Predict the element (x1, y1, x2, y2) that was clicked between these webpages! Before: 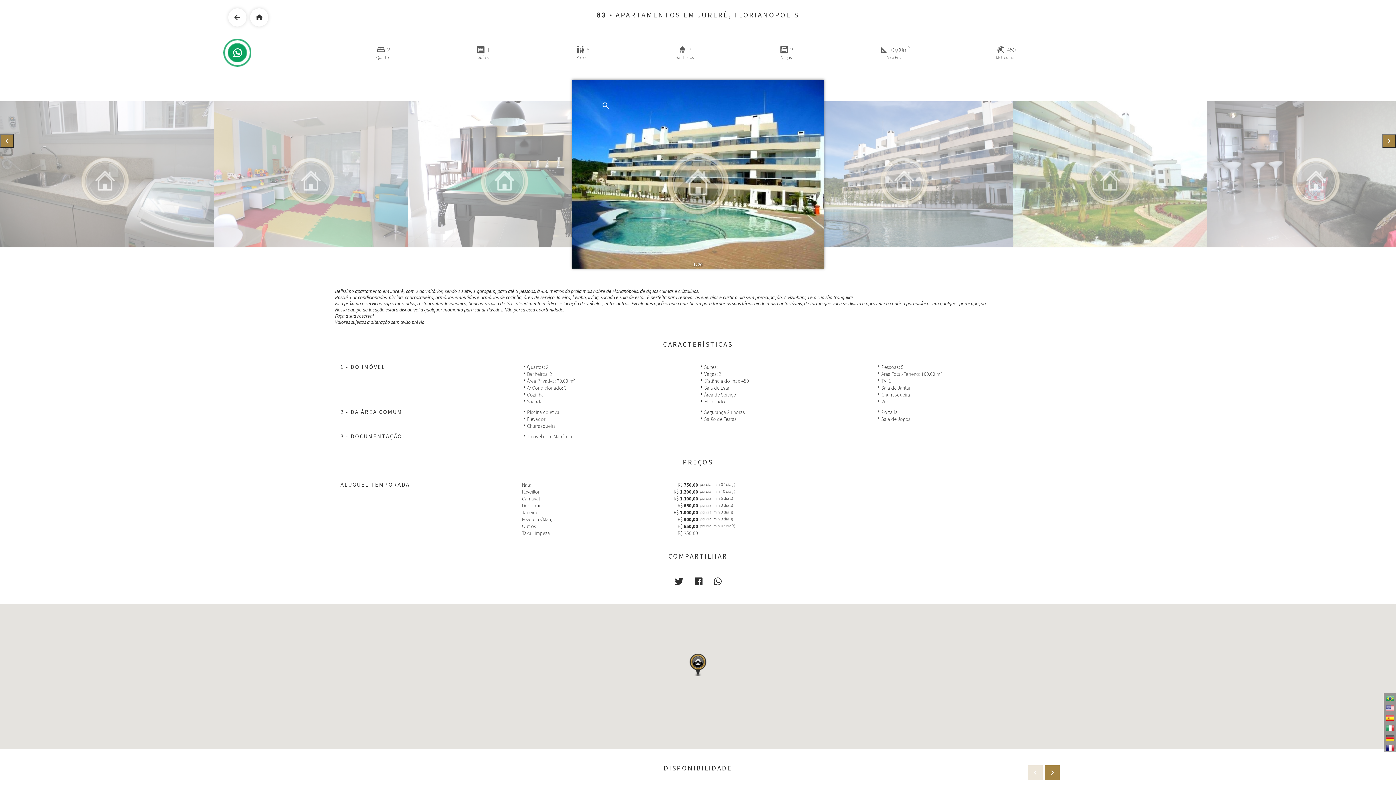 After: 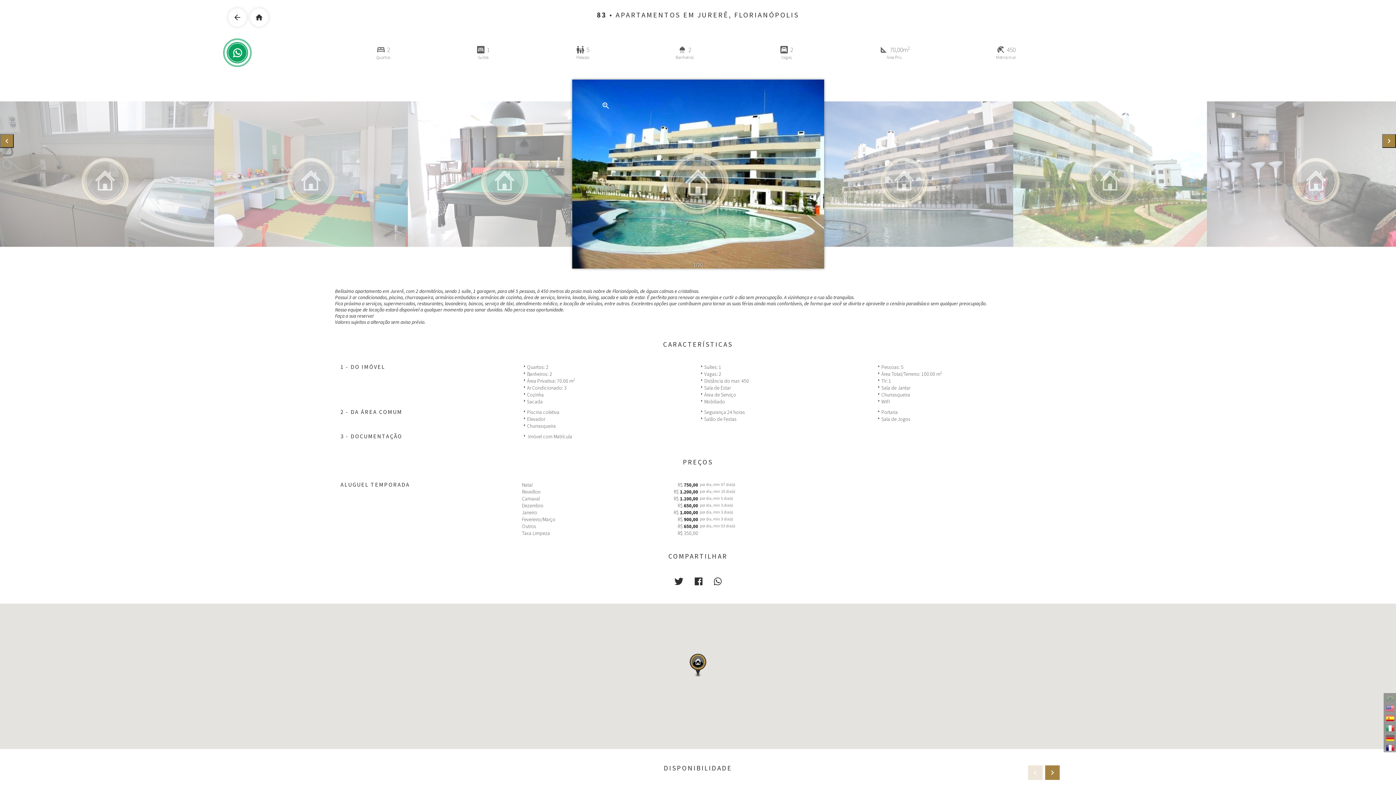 Action: bbox: (1384, 693, 1396, 703)